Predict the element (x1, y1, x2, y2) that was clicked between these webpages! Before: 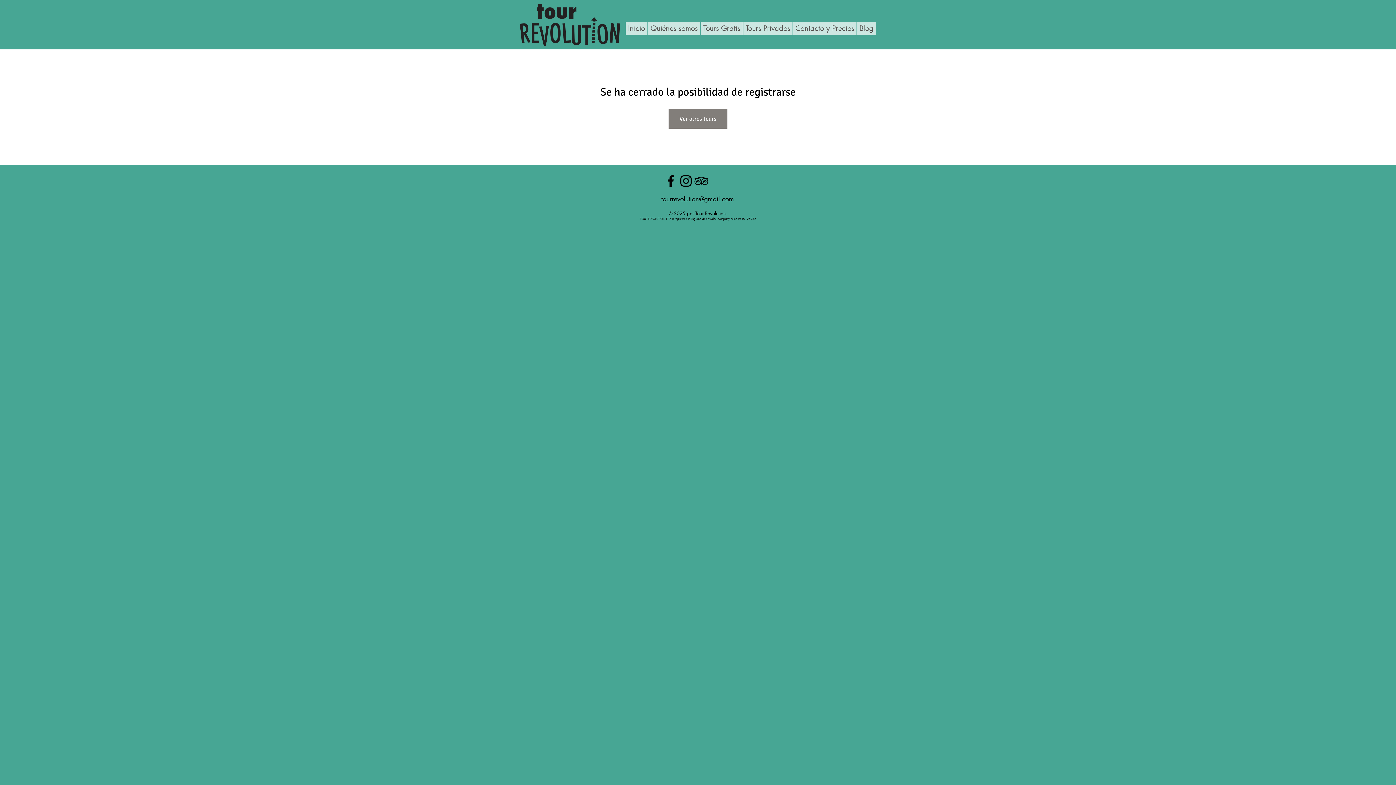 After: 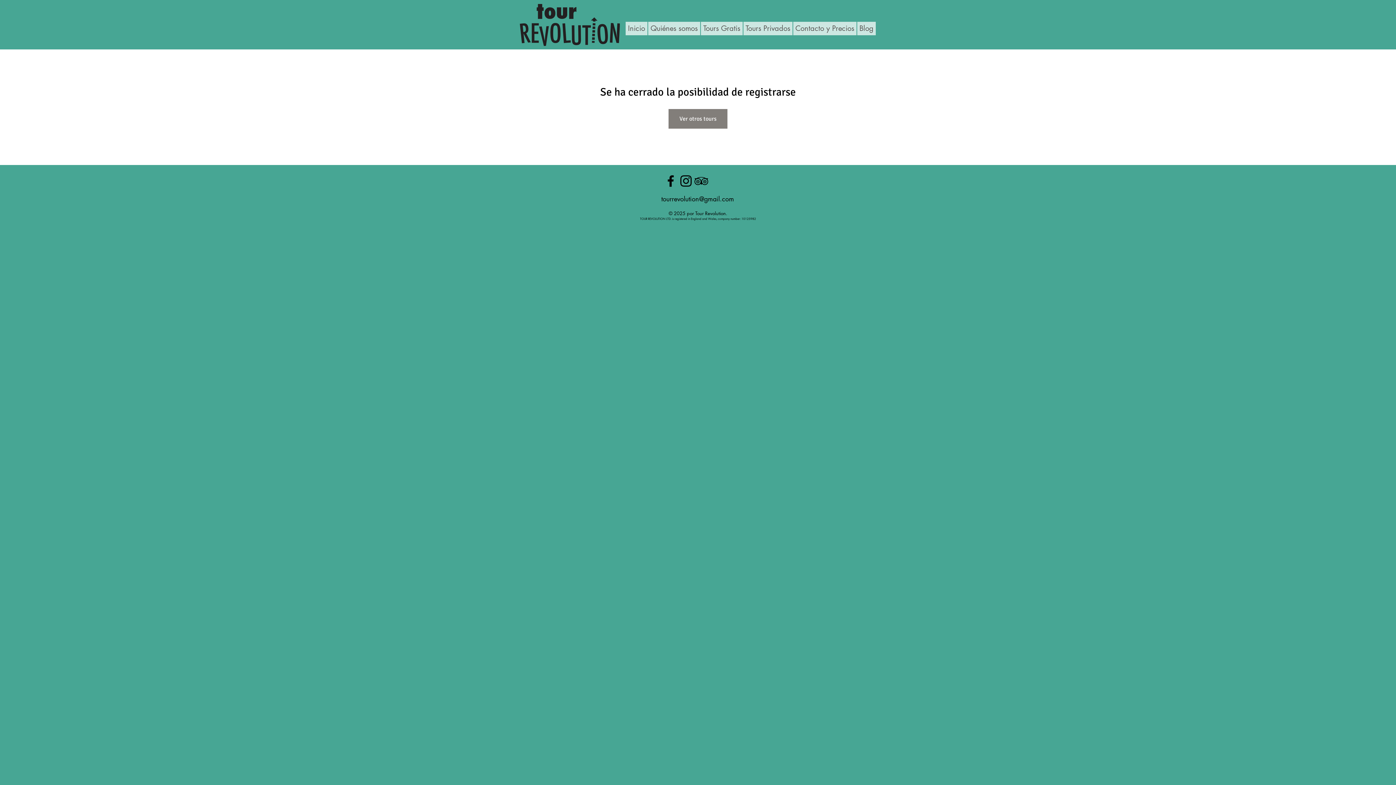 Action: bbox: (678, 173, 693, 188)